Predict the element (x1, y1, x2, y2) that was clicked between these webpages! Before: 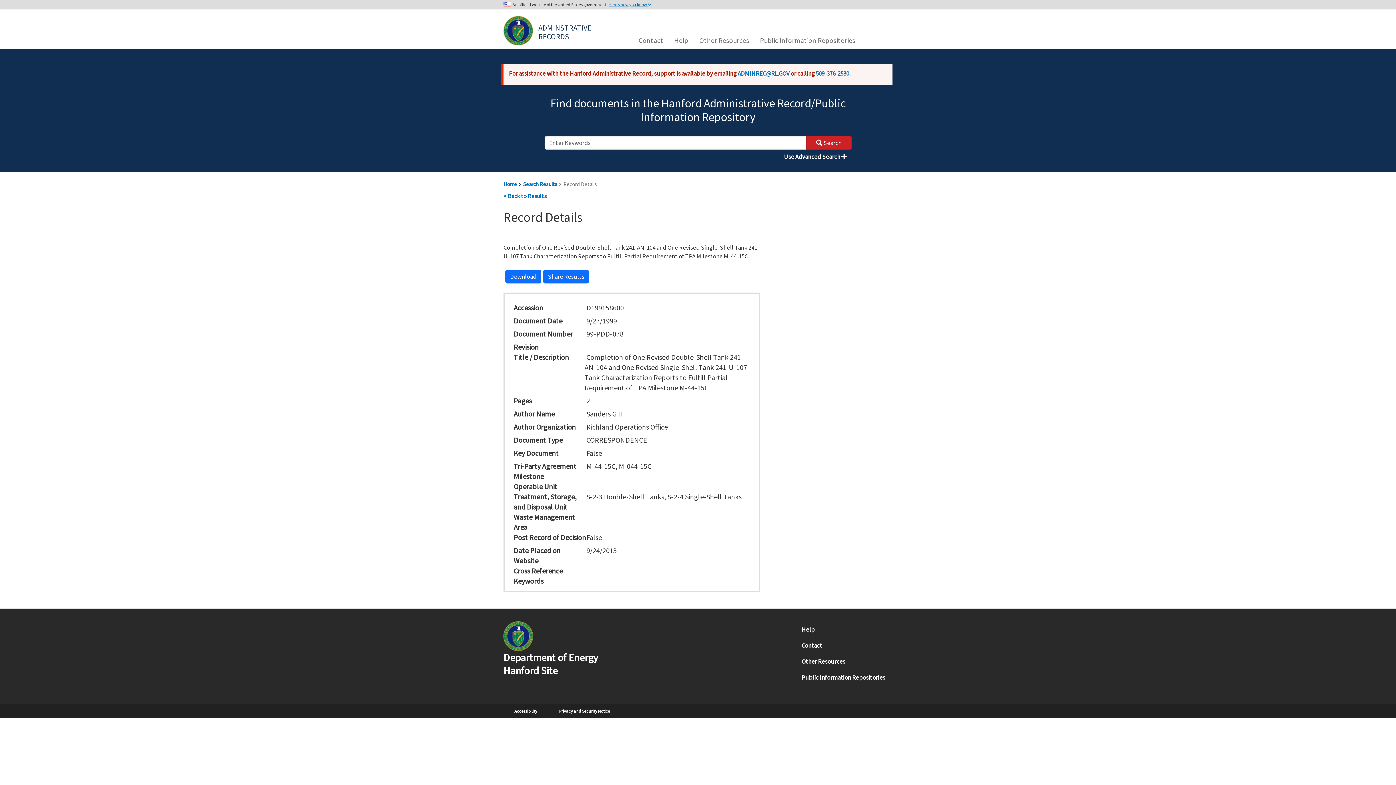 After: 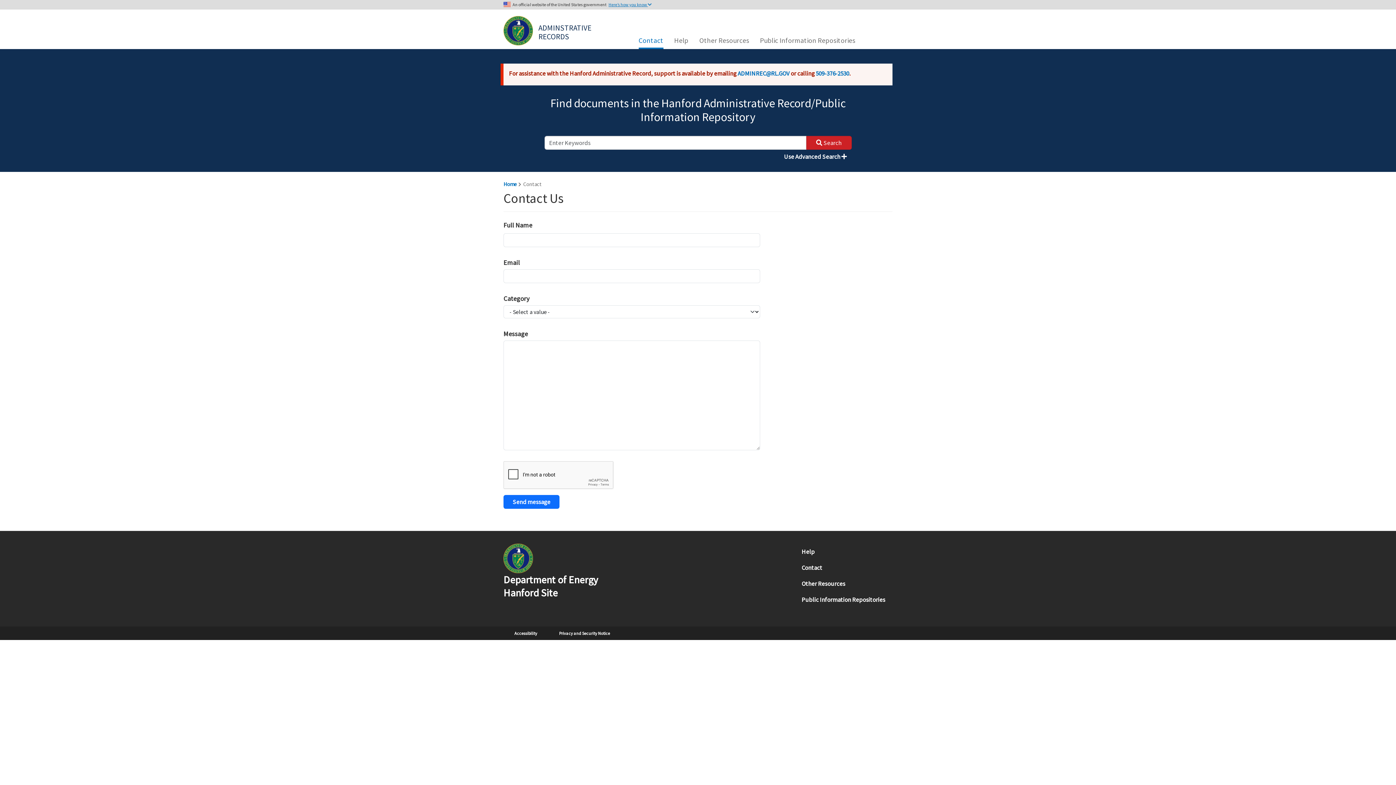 Action: bbox: (638, 31, 663, 49) label: Contact